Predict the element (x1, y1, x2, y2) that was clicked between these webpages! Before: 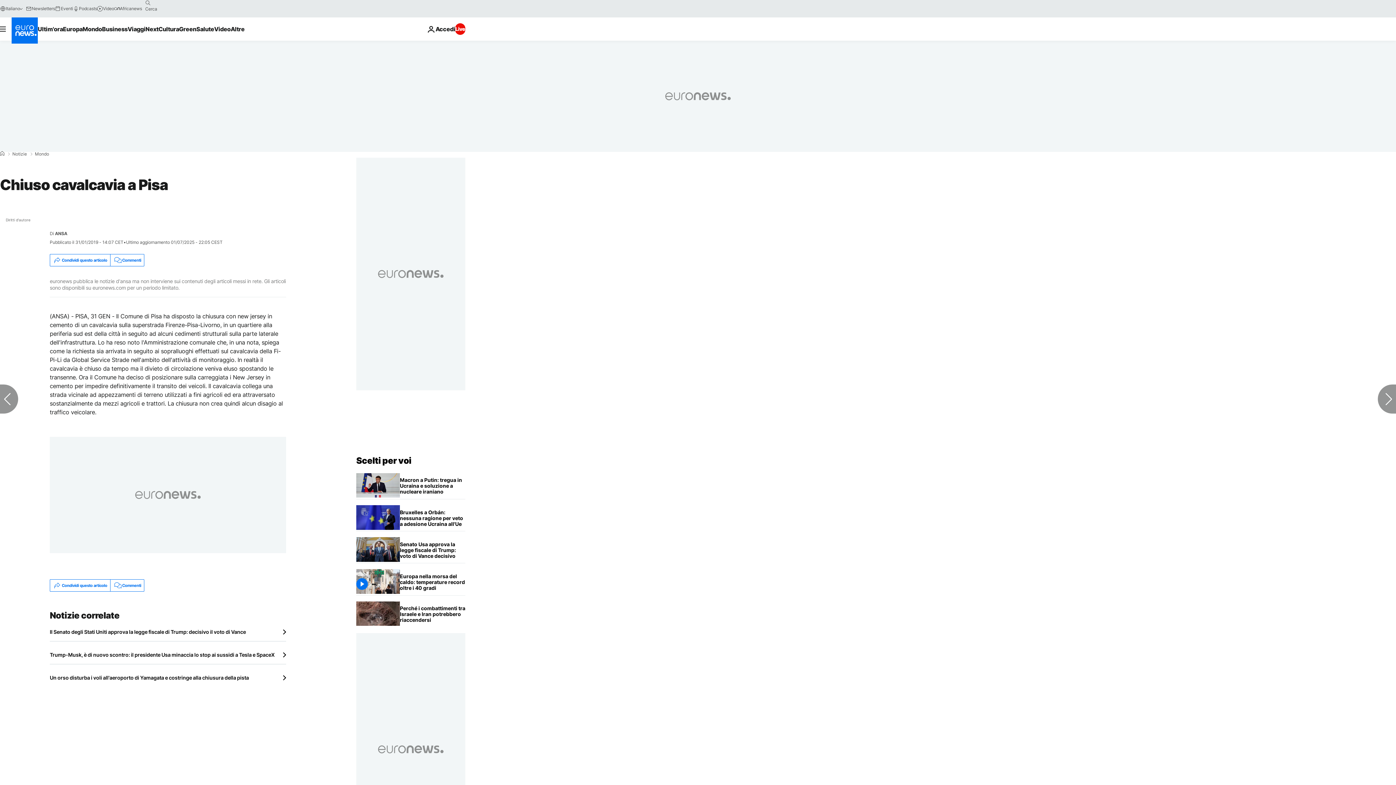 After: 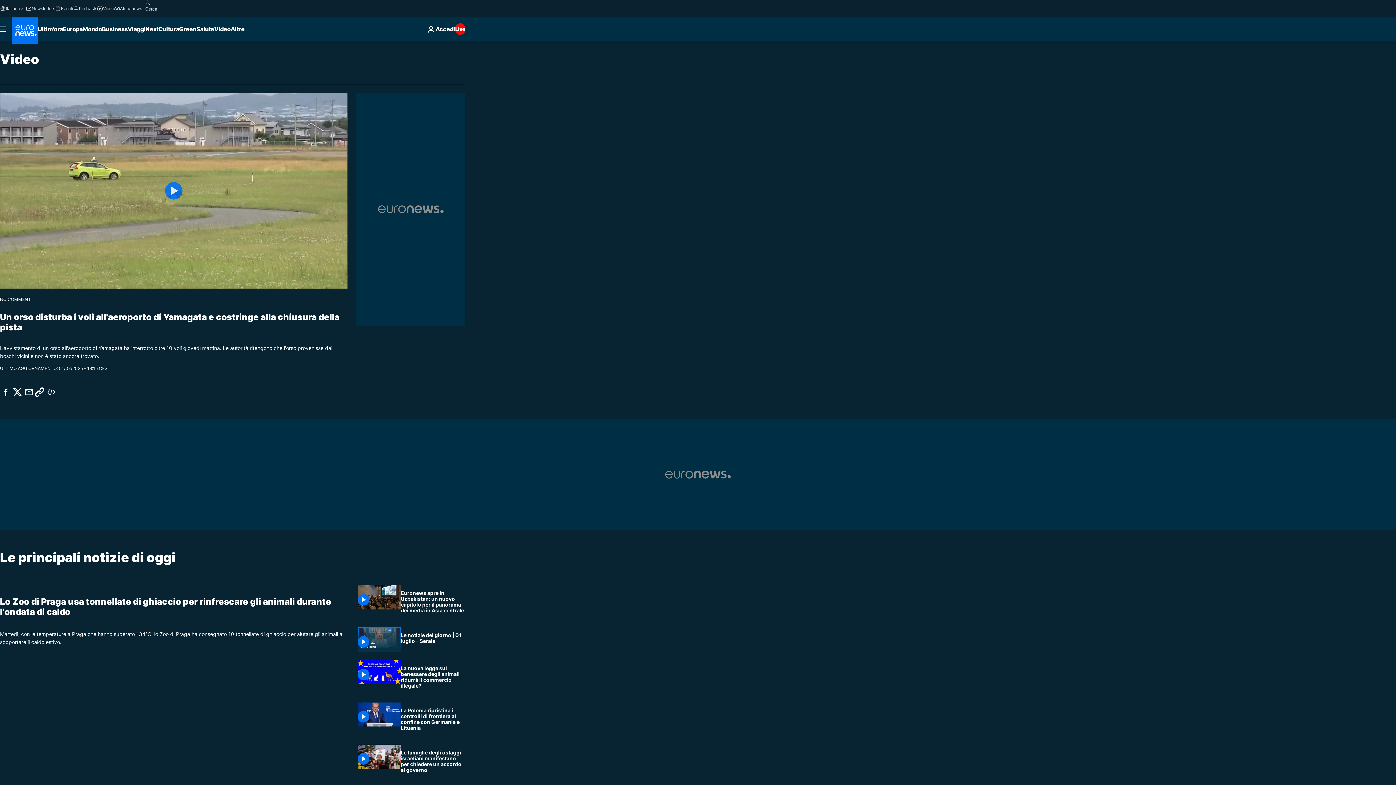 Action: label: Video bbox: (97, 5, 114, 11)